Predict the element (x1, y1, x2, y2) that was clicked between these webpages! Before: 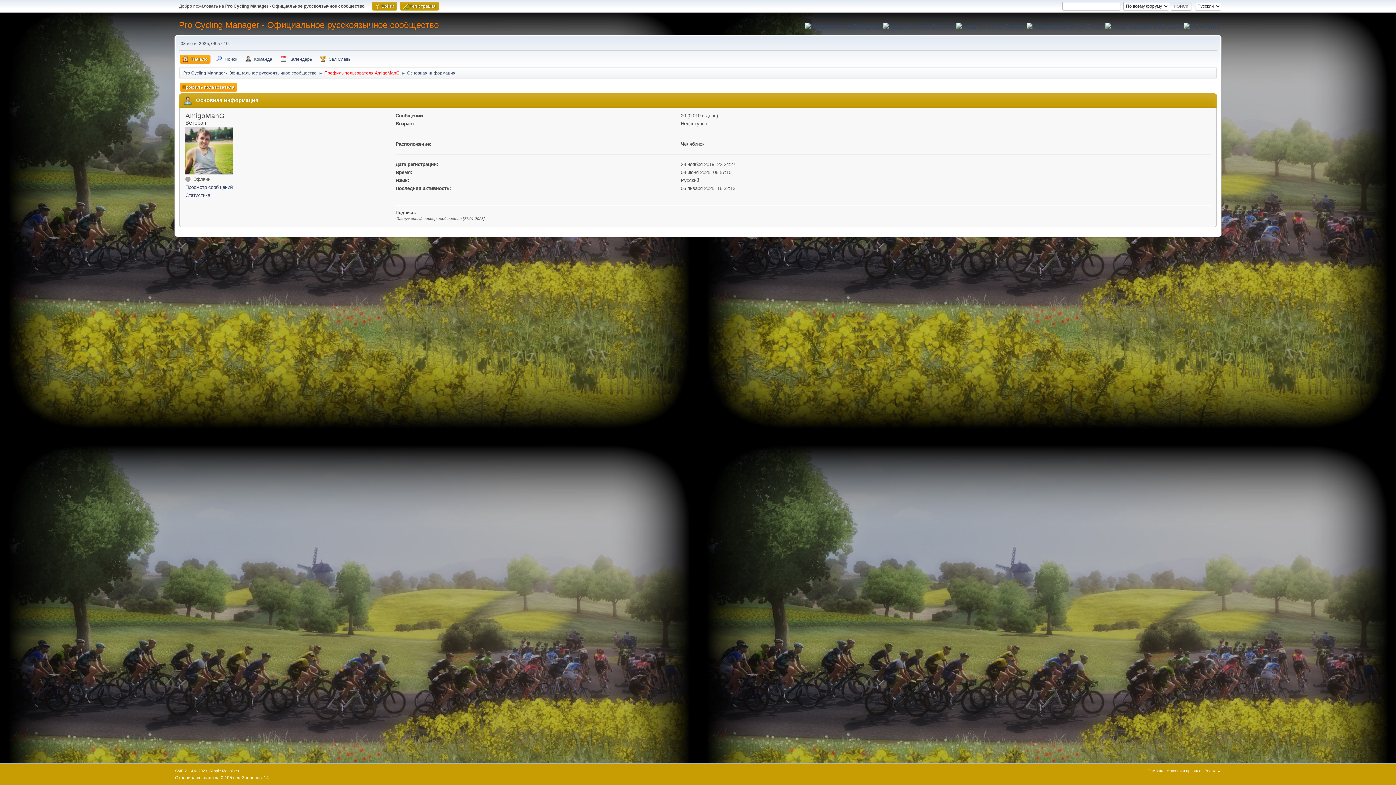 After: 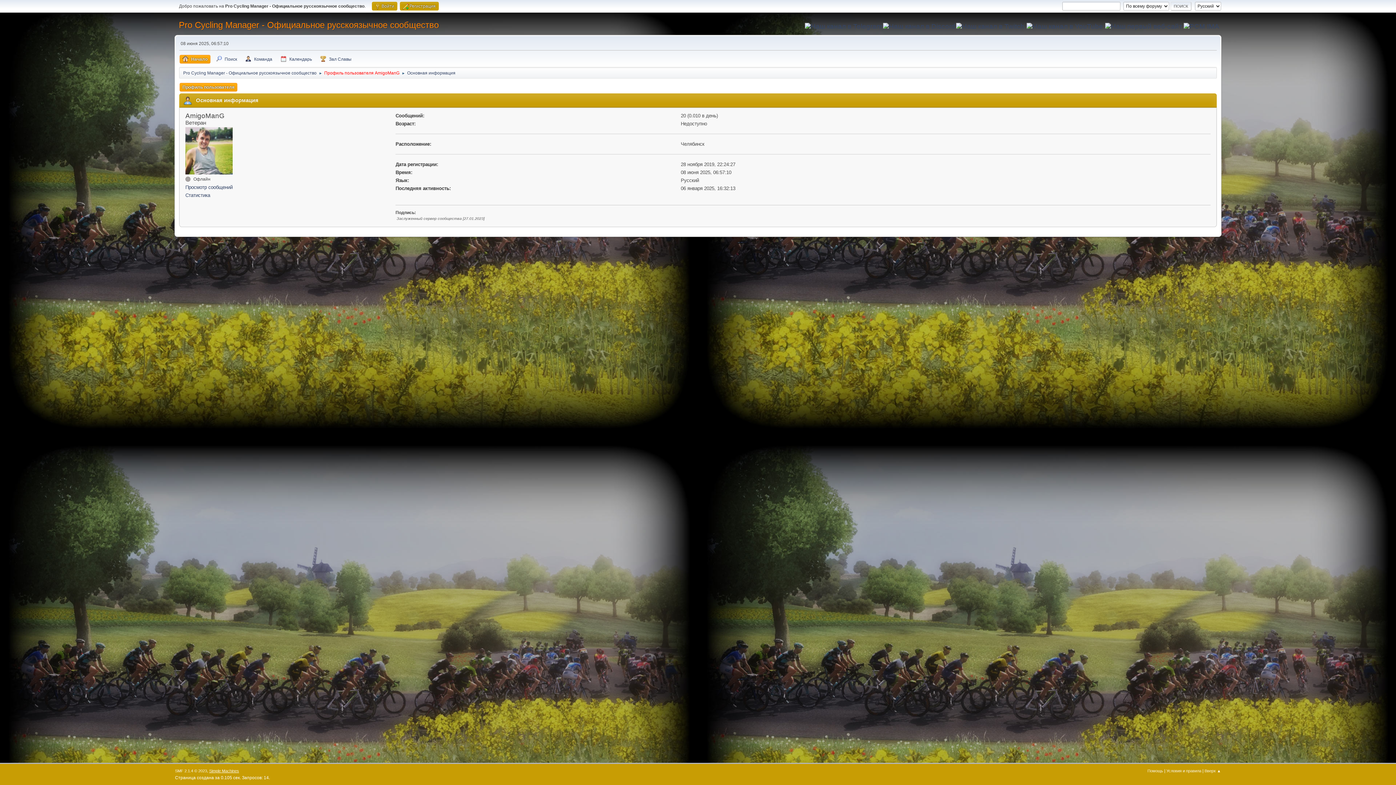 Action: label: Simple Machines bbox: (209, 769, 239, 773)